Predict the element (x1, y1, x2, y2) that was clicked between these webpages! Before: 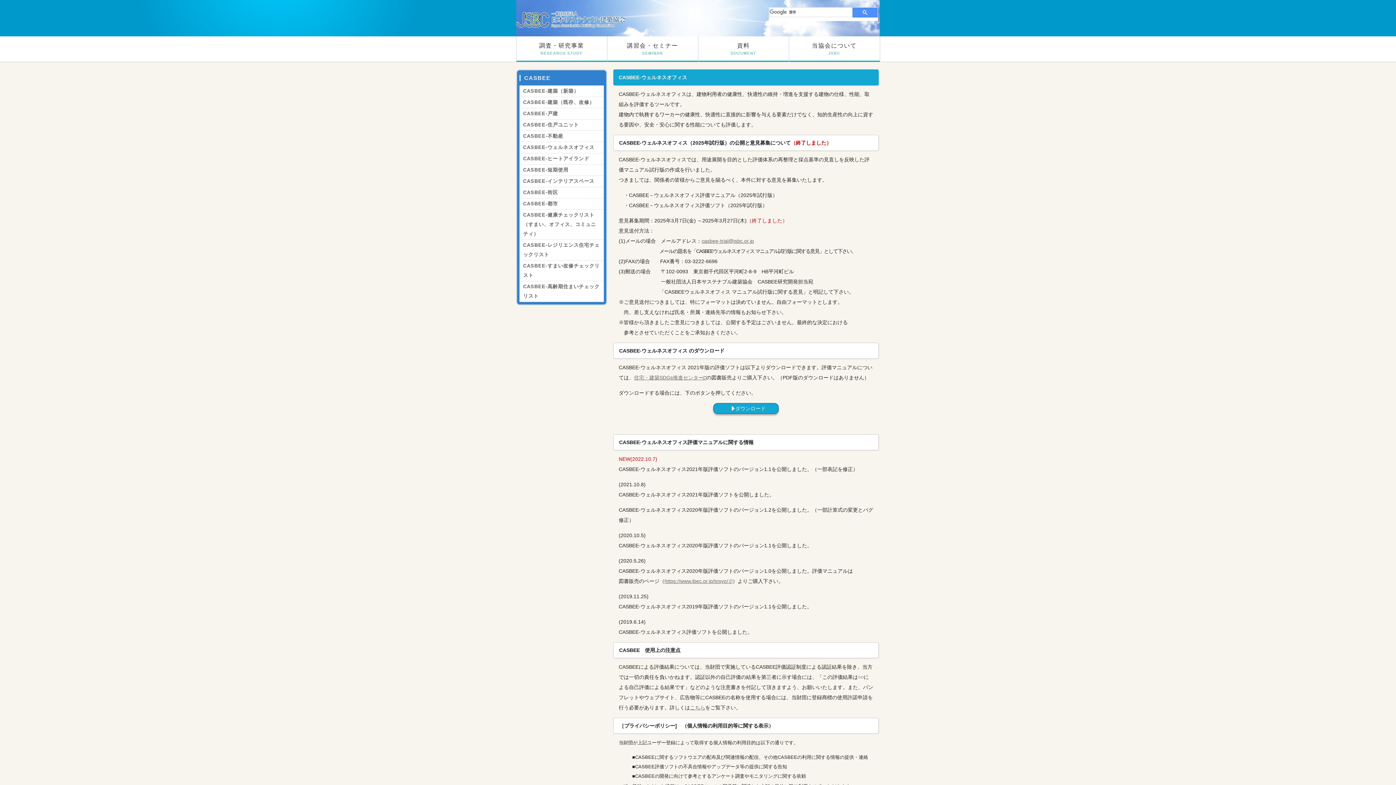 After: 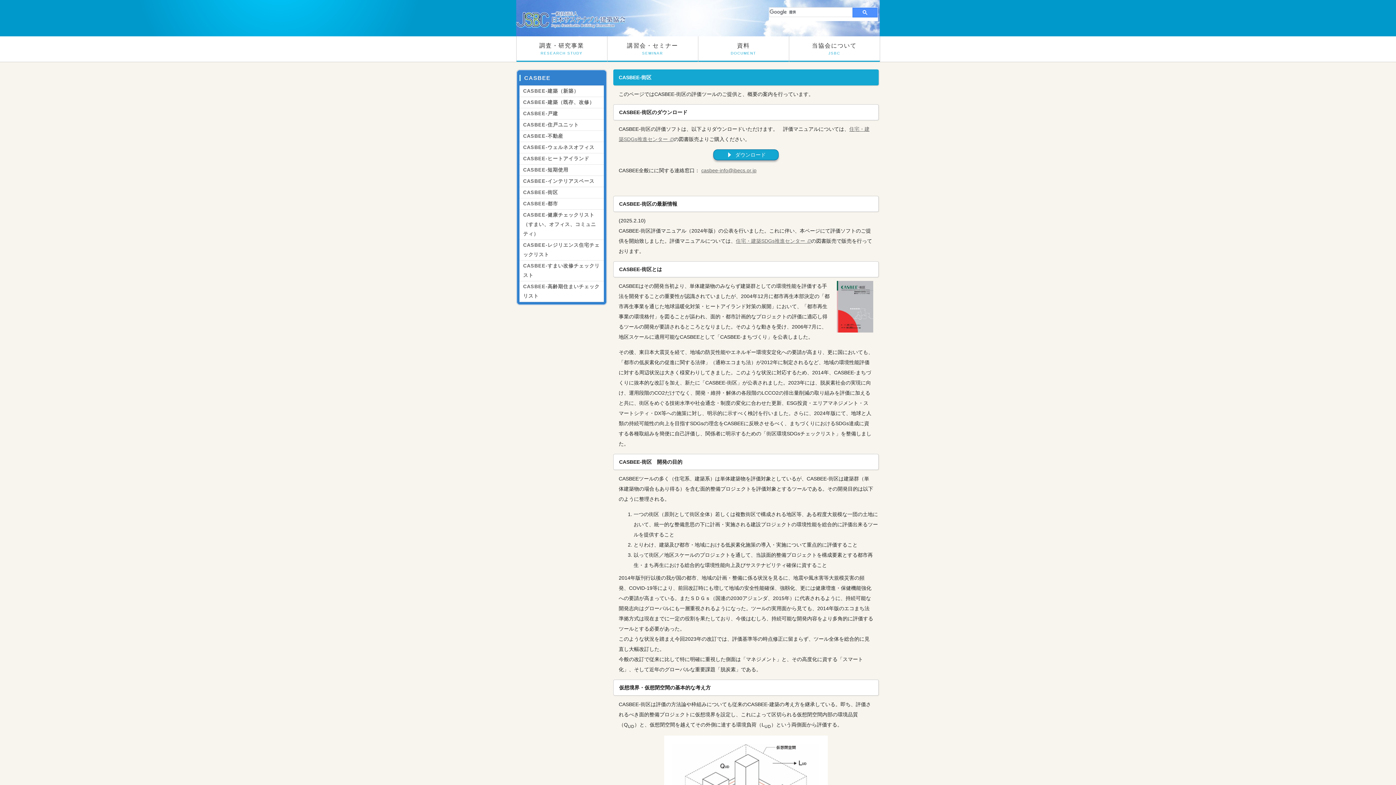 Action: bbox: (519, 187, 604, 198) label: CASBEE-街区